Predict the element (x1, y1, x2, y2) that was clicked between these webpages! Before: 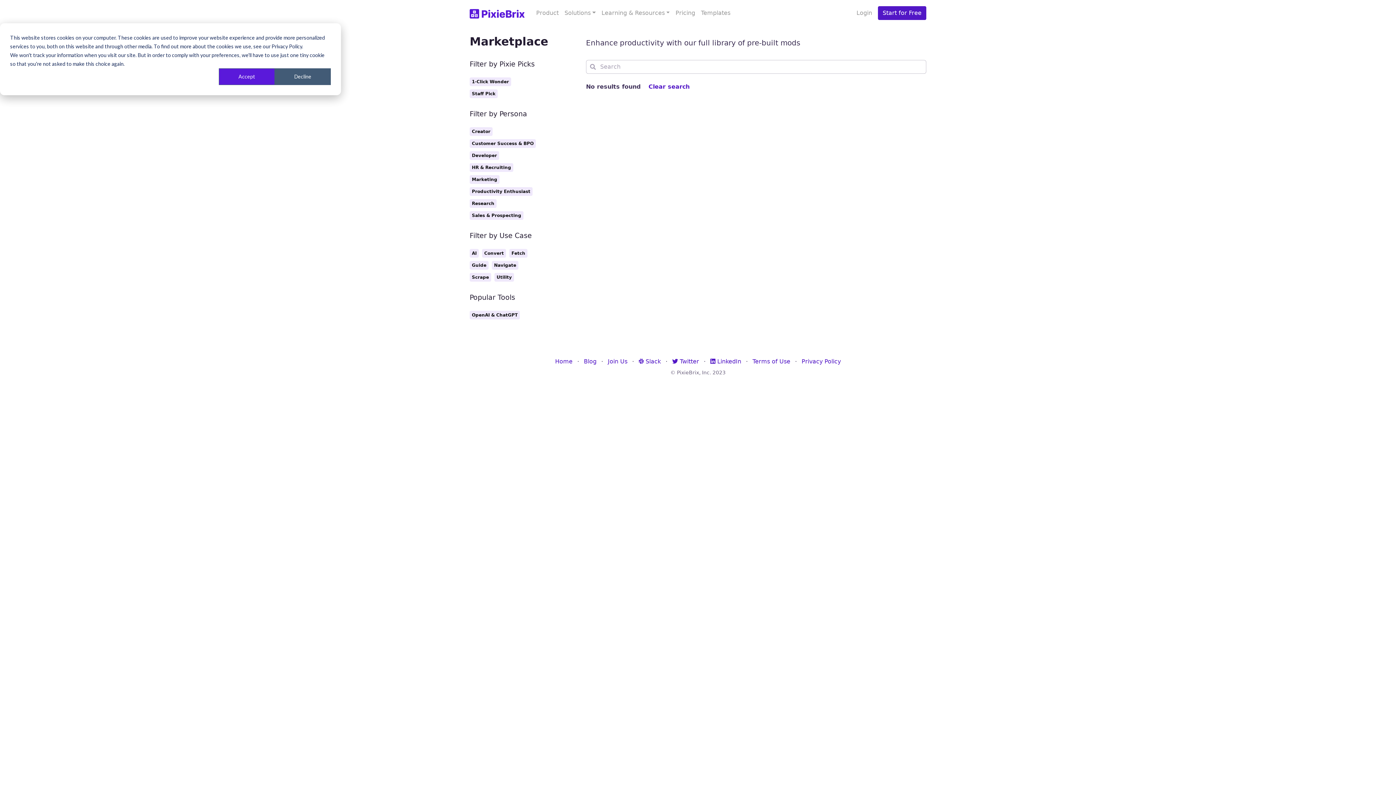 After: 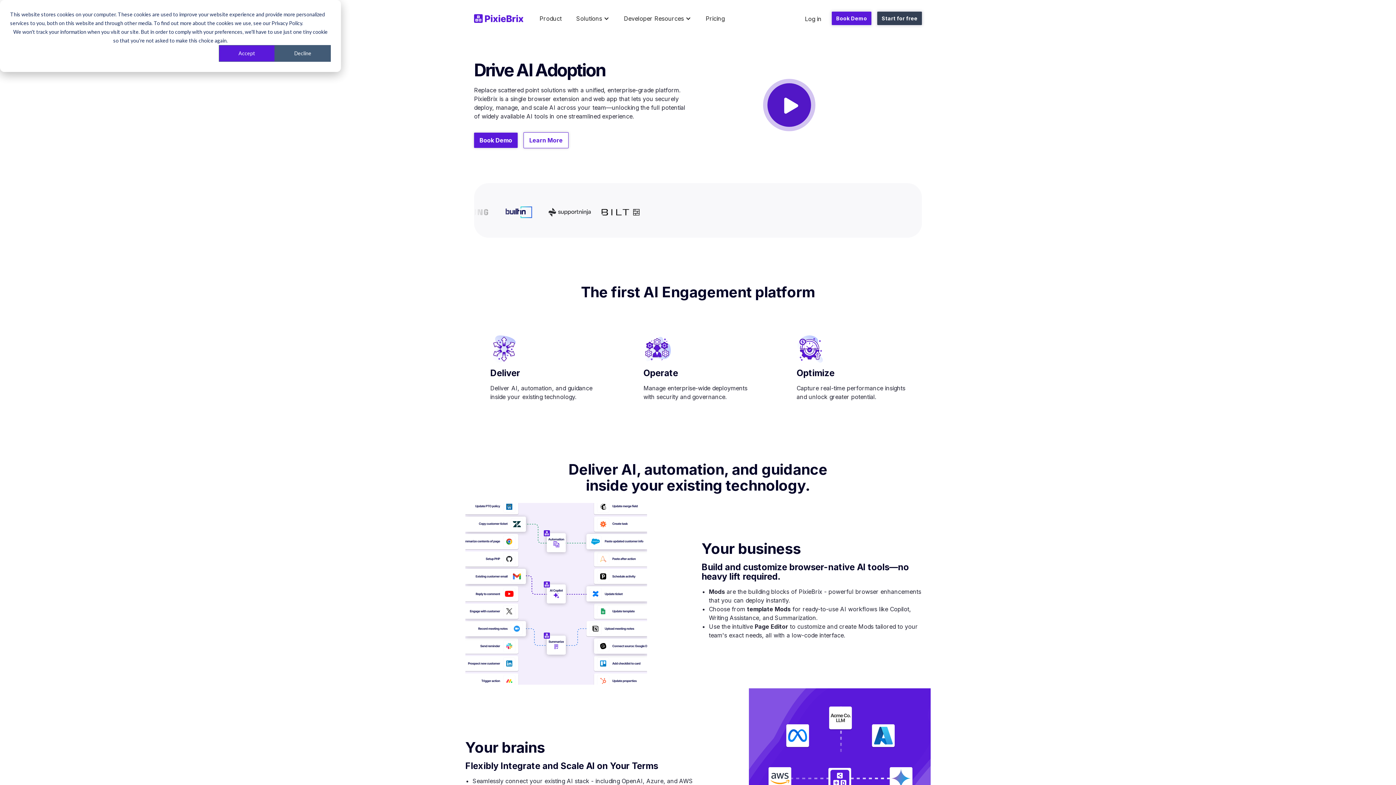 Action: label: Product bbox: (533, 5, 561, 20)